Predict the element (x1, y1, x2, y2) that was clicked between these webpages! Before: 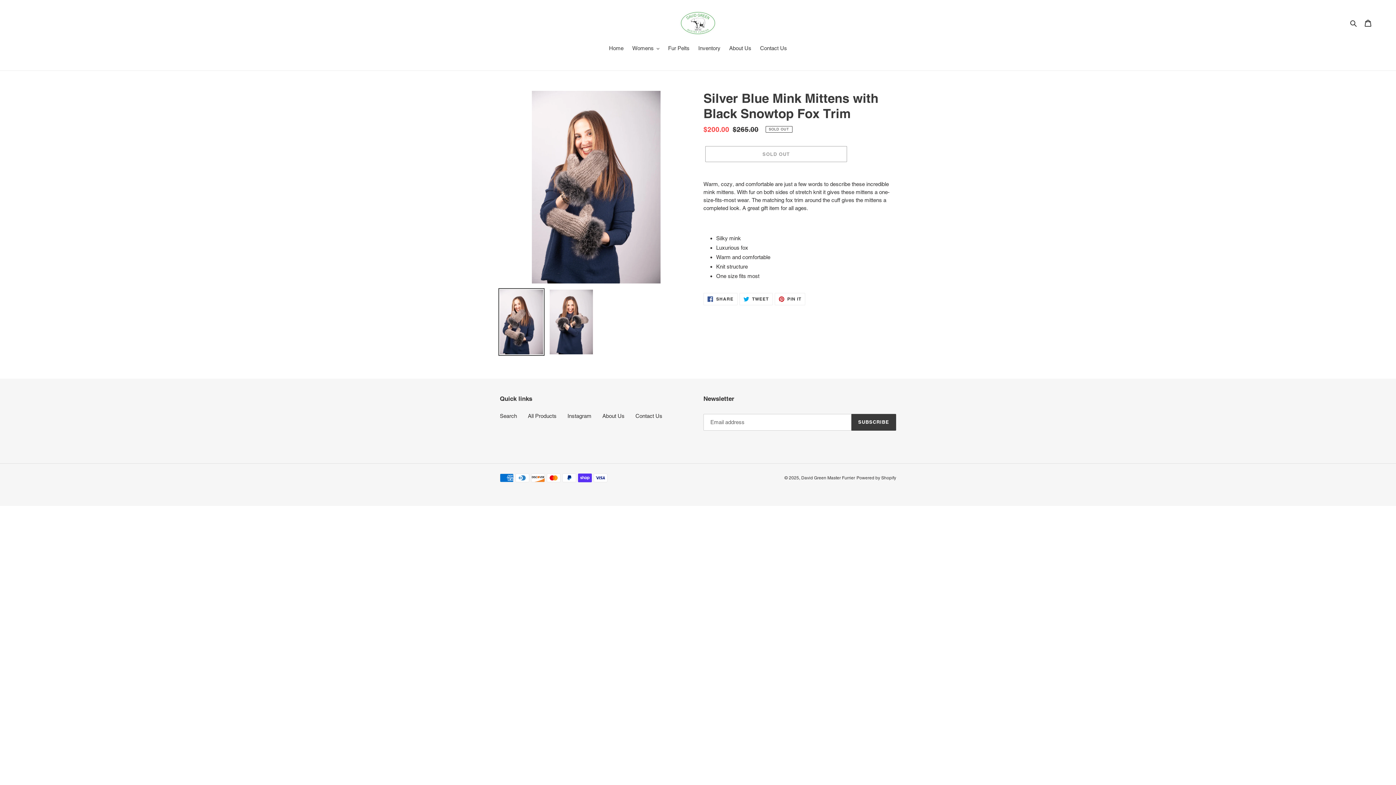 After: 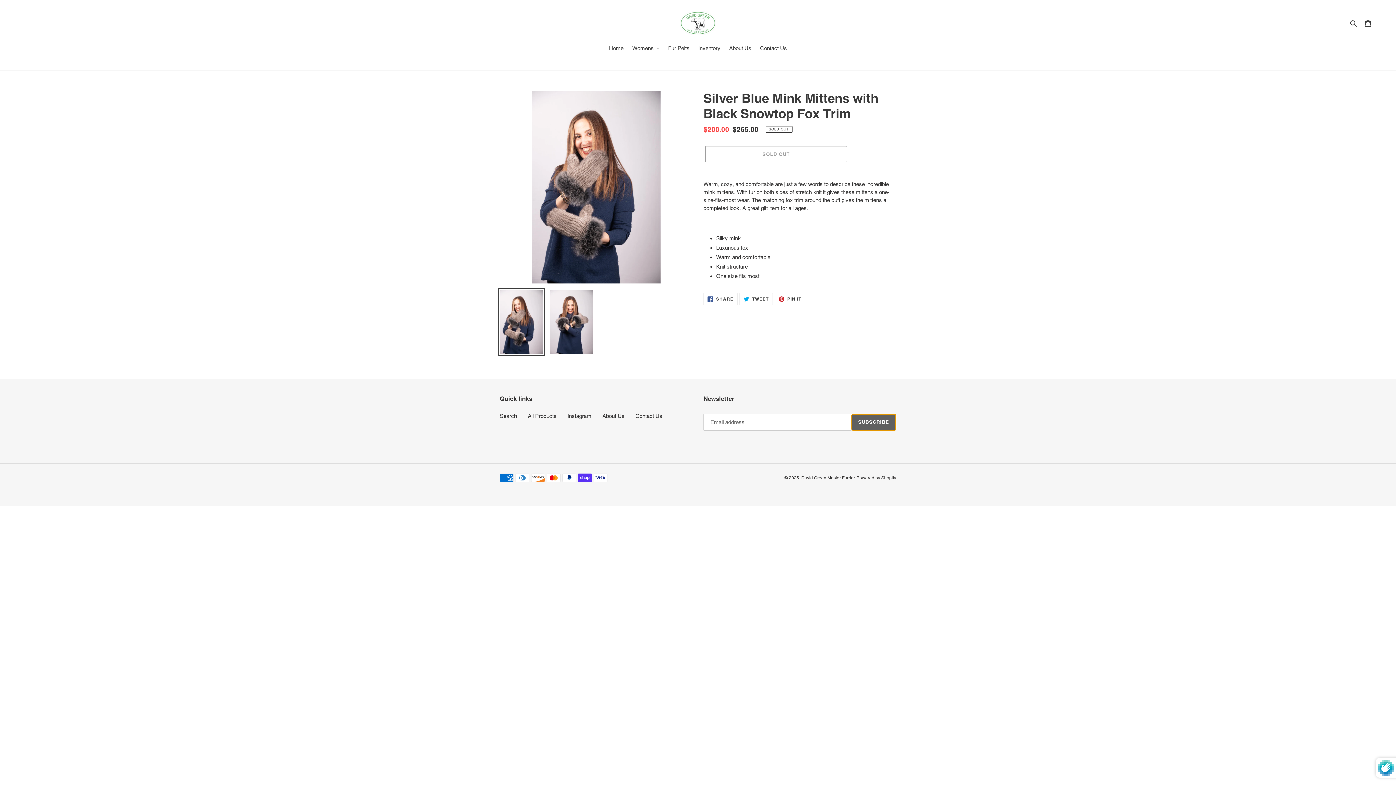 Action: bbox: (851, 414, 896, 430) label: SUBSCRIBE